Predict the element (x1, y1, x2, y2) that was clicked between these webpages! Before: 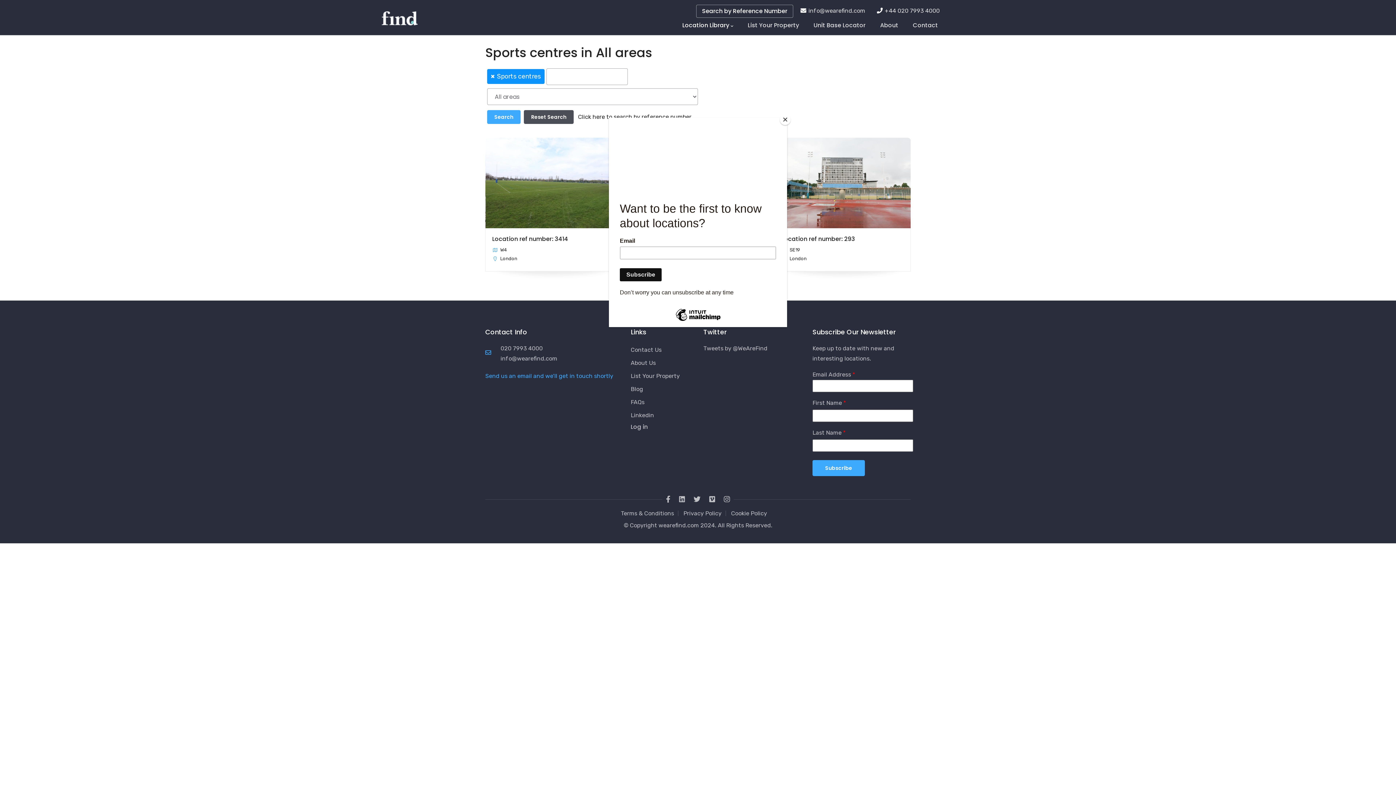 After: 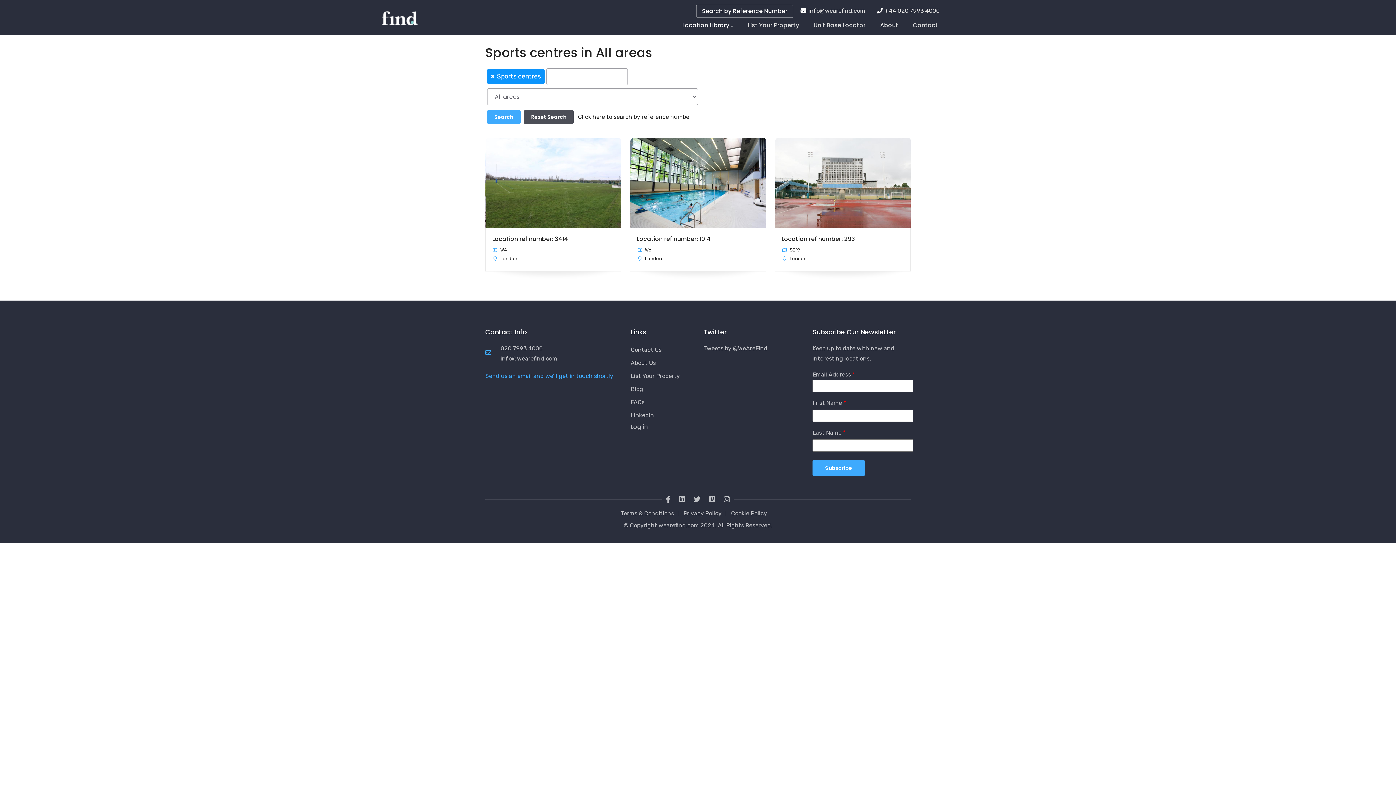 Action: label: Close bbox: (780, 114, 790, 125)